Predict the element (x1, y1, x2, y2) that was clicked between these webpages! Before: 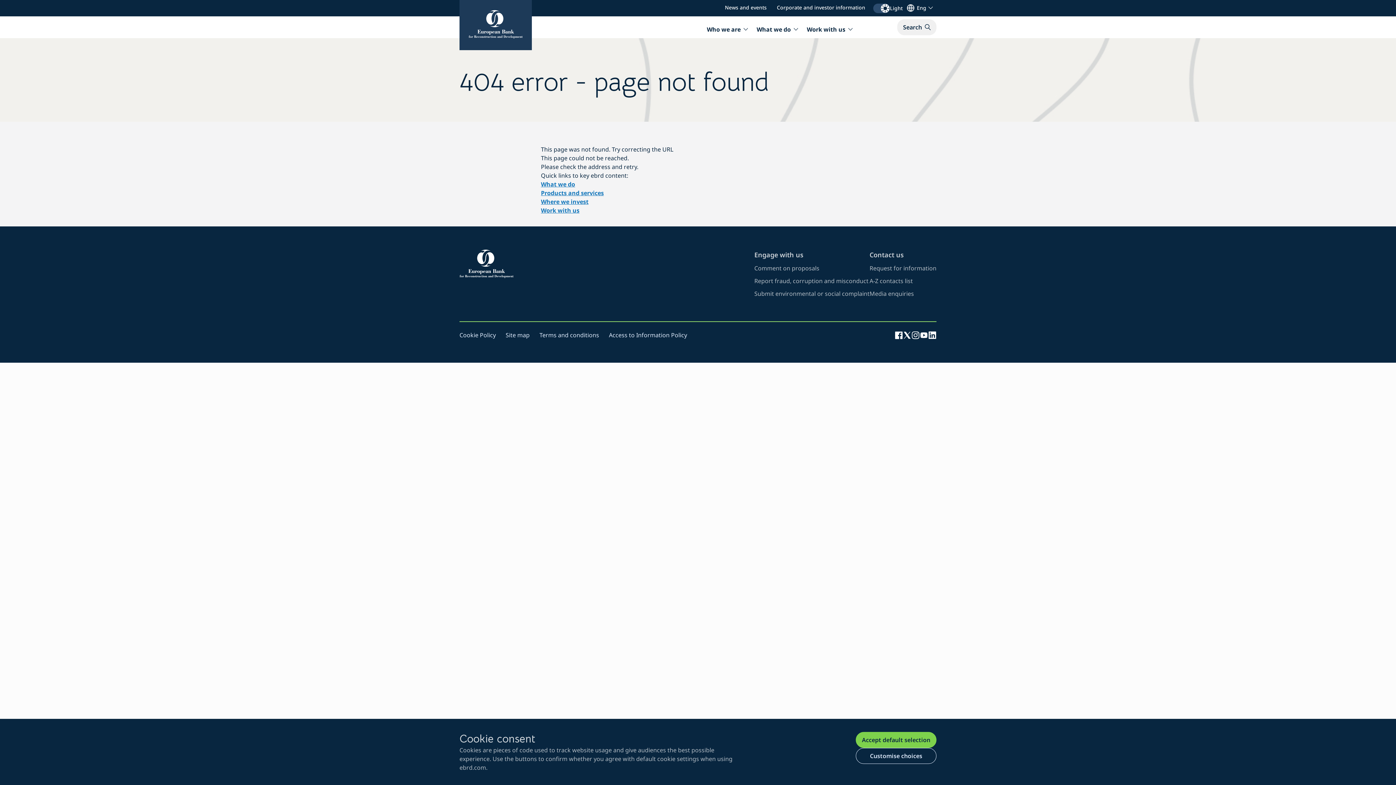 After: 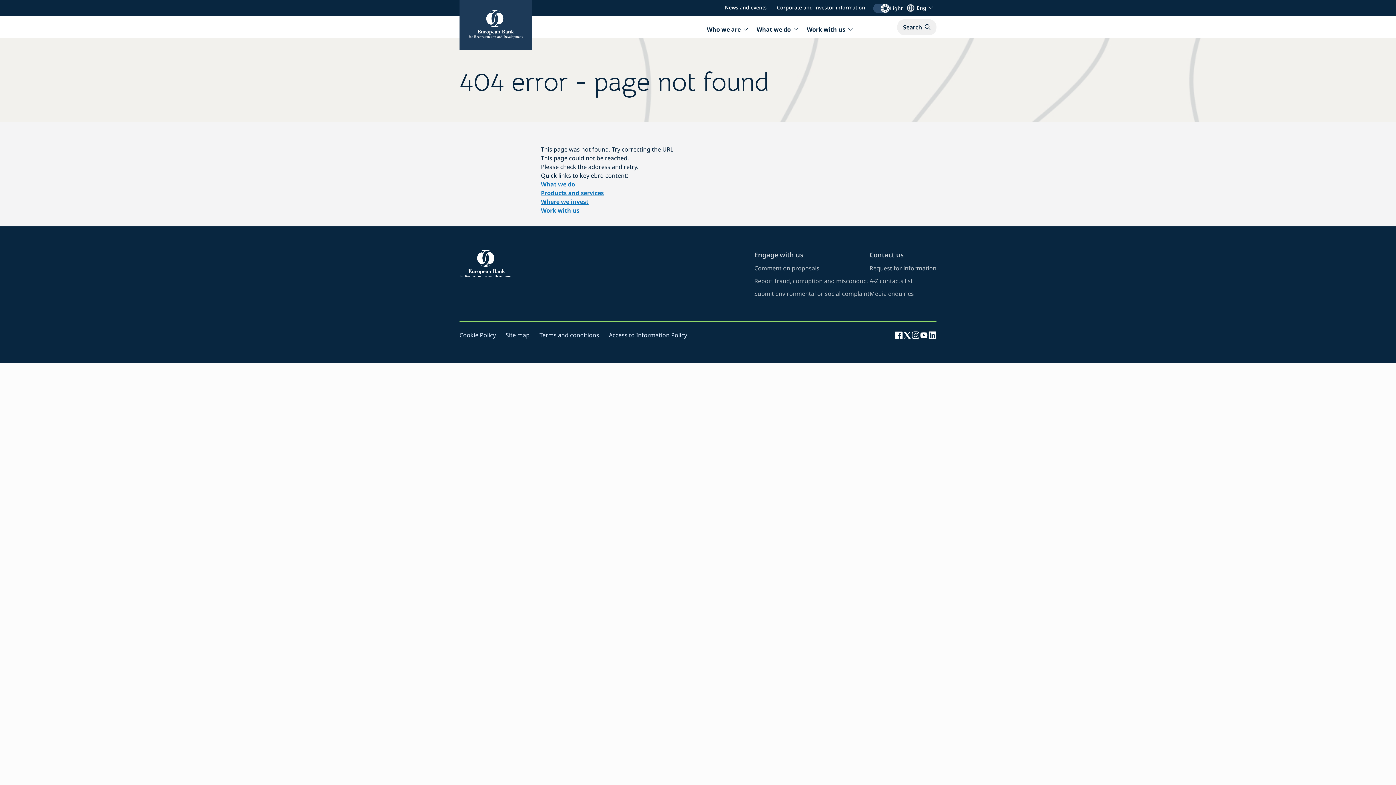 Action: label: Accept default selection bbox: (856, 732, 936, 748)